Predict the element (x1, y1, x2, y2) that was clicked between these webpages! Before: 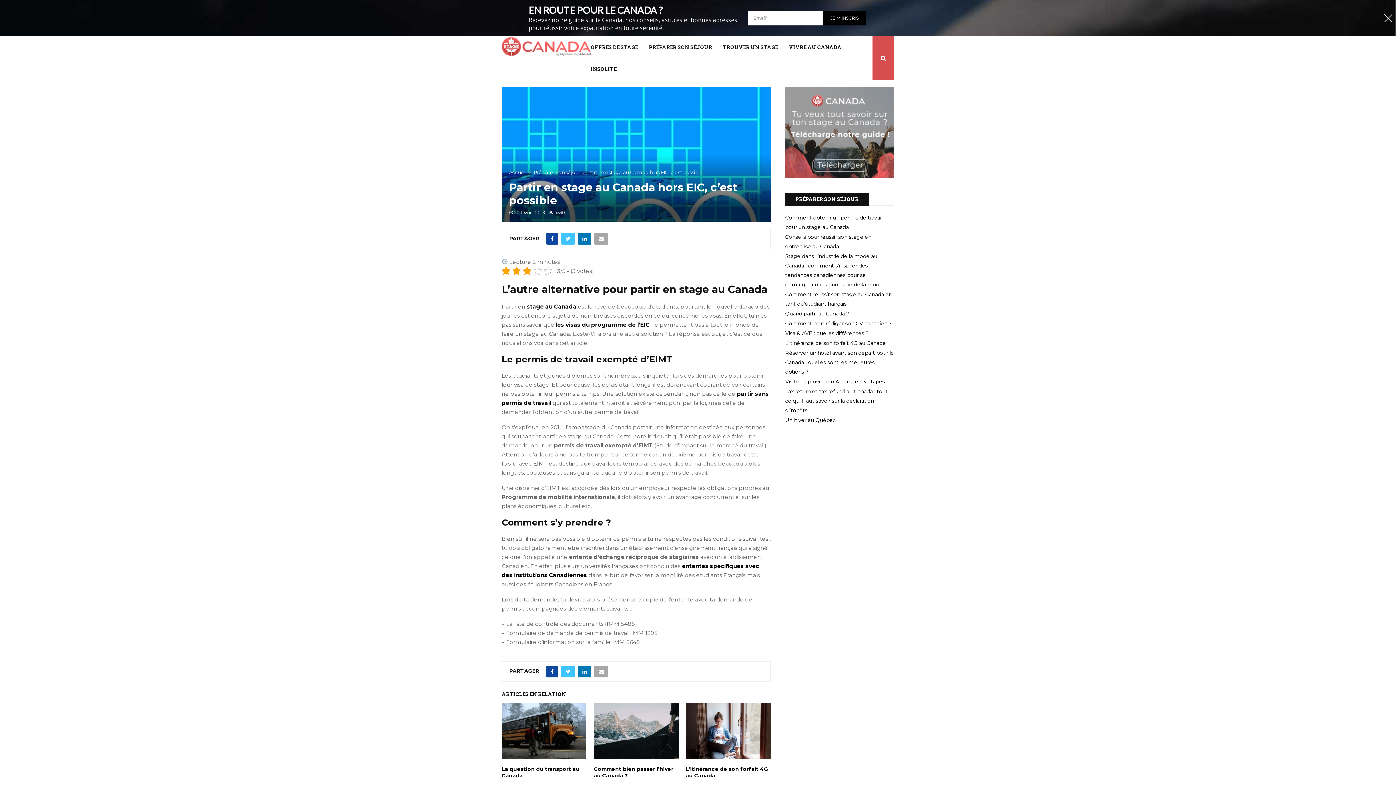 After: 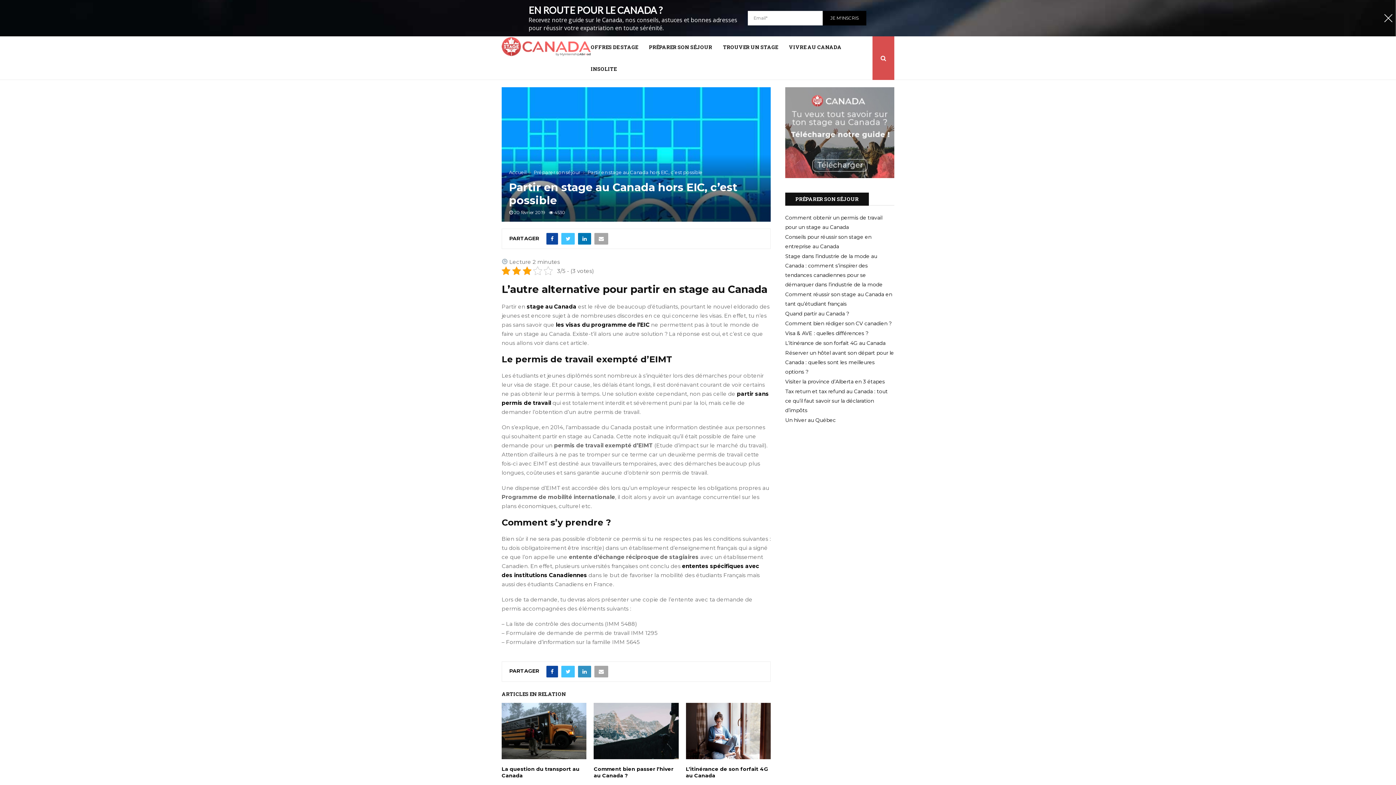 Action: bbox: (578, 666, 591, 677)